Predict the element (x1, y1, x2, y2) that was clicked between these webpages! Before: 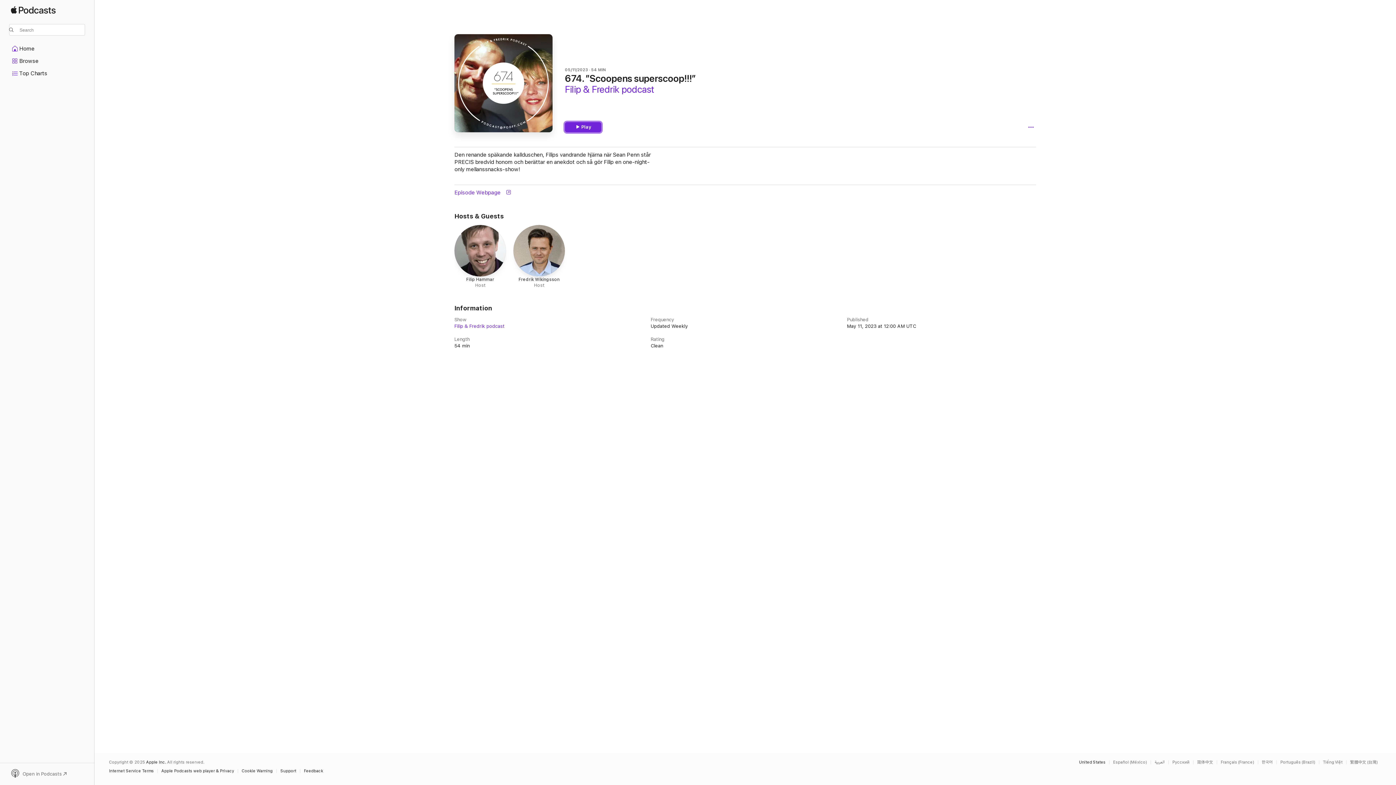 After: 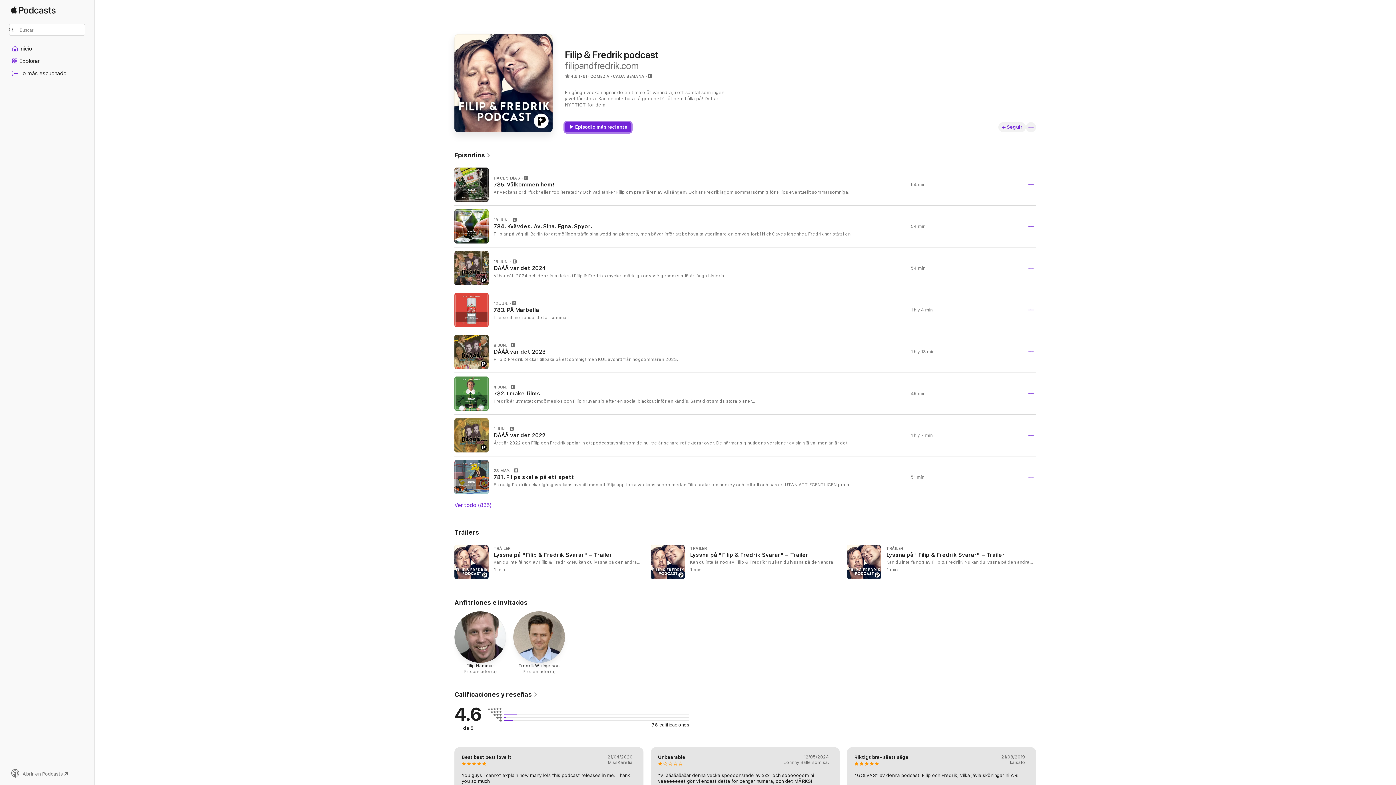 Action: bbox: (1109, 760, 1150, 764) label: This page is available in Español (México)